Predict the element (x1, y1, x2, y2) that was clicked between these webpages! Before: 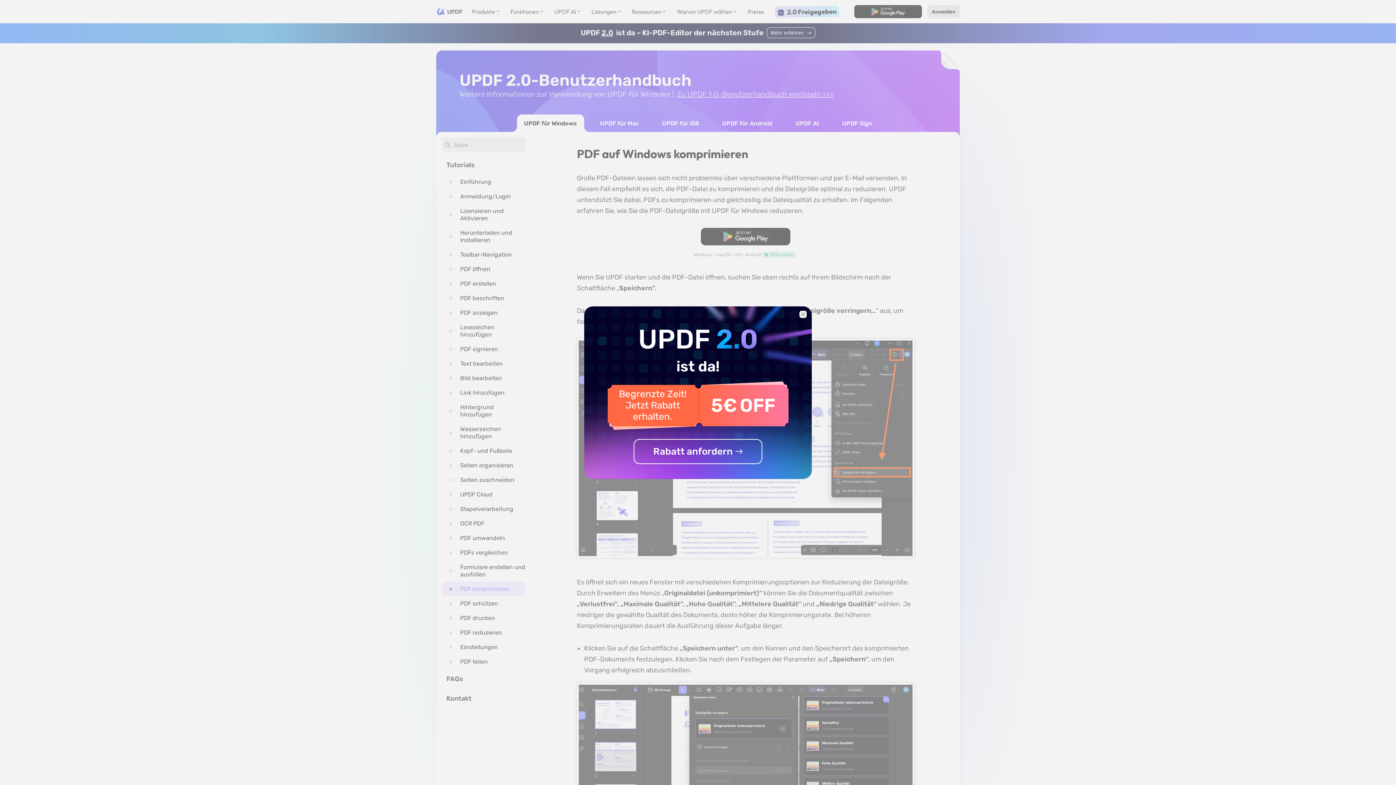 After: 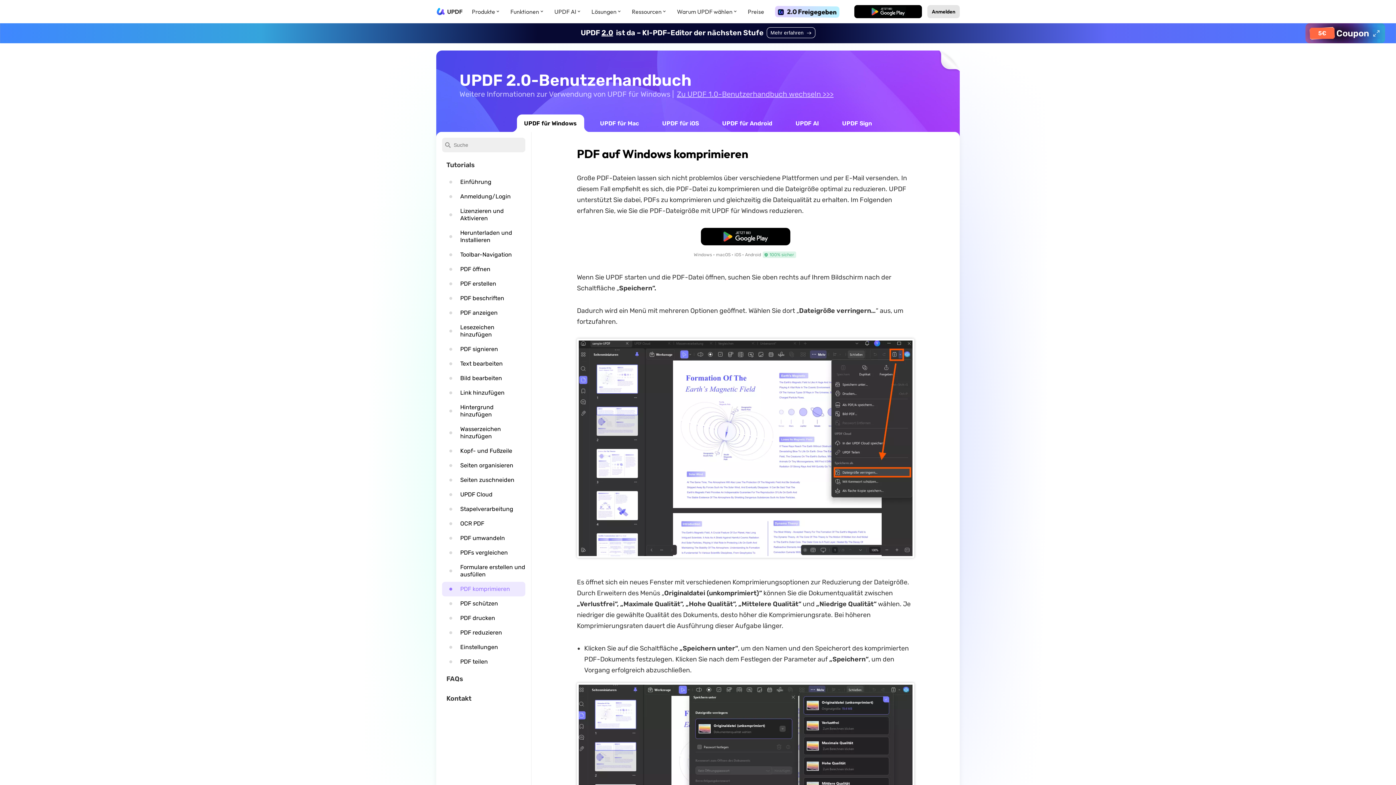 Action: label: Close bbox: (797, 308, 809, 320)